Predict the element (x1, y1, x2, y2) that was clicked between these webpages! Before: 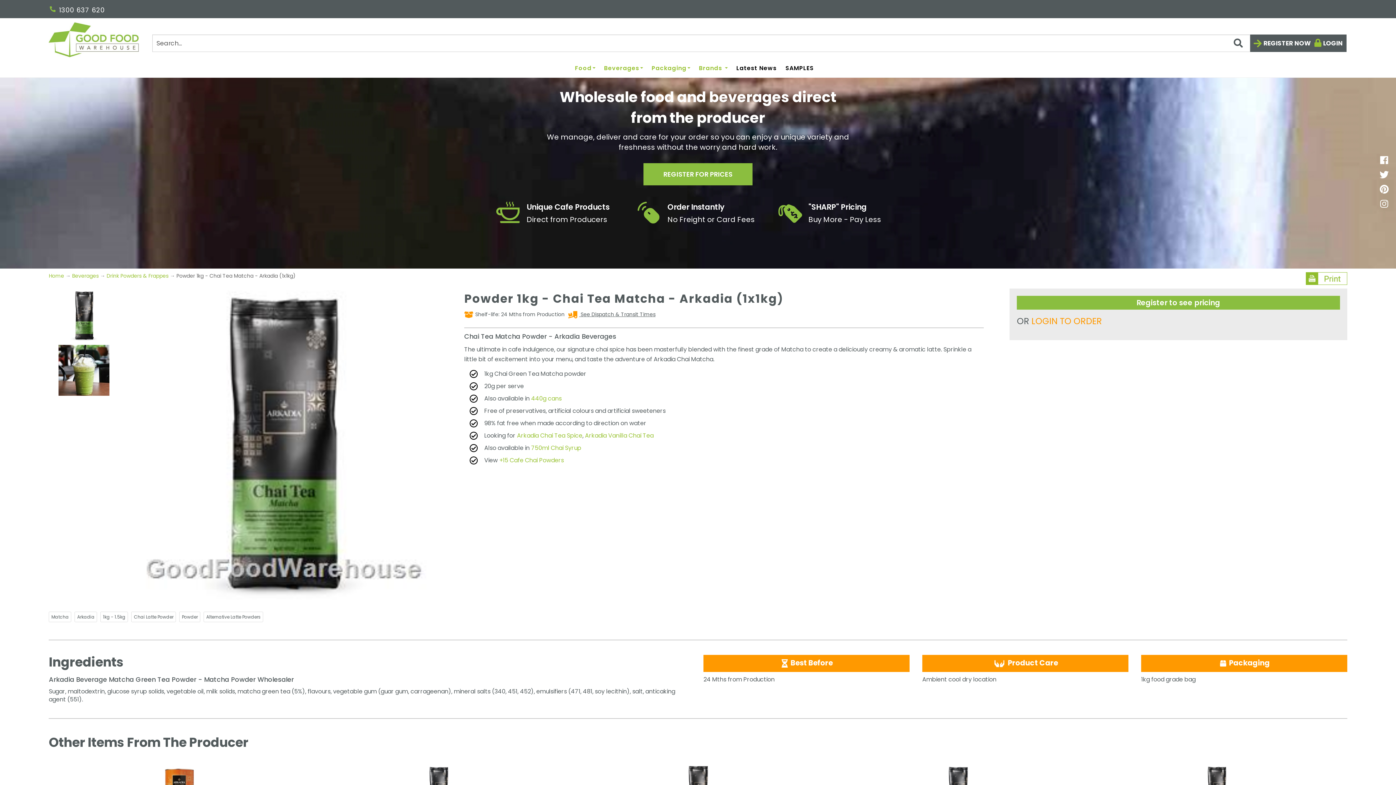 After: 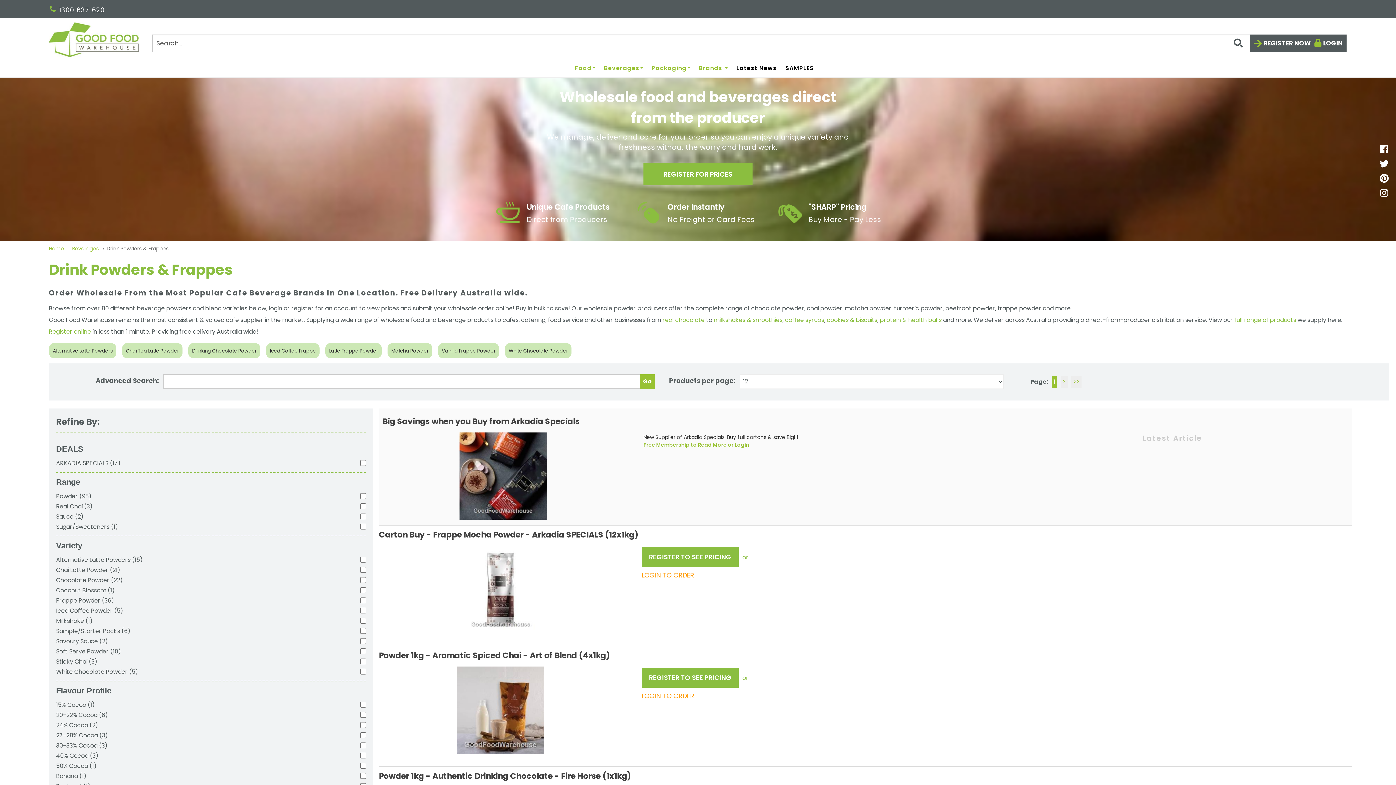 Action: label: Drink Powders & Frappes bbox: (106, 272, 168, 279)